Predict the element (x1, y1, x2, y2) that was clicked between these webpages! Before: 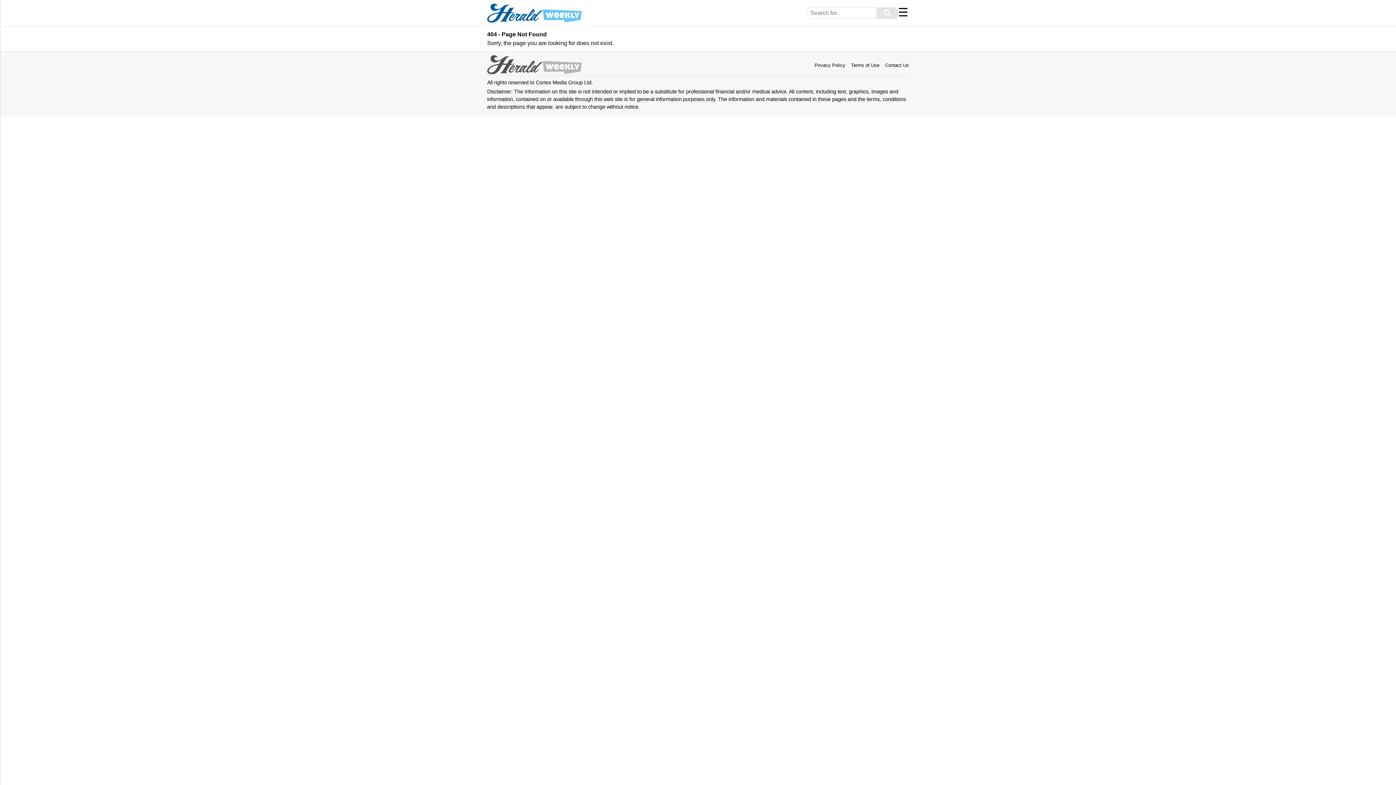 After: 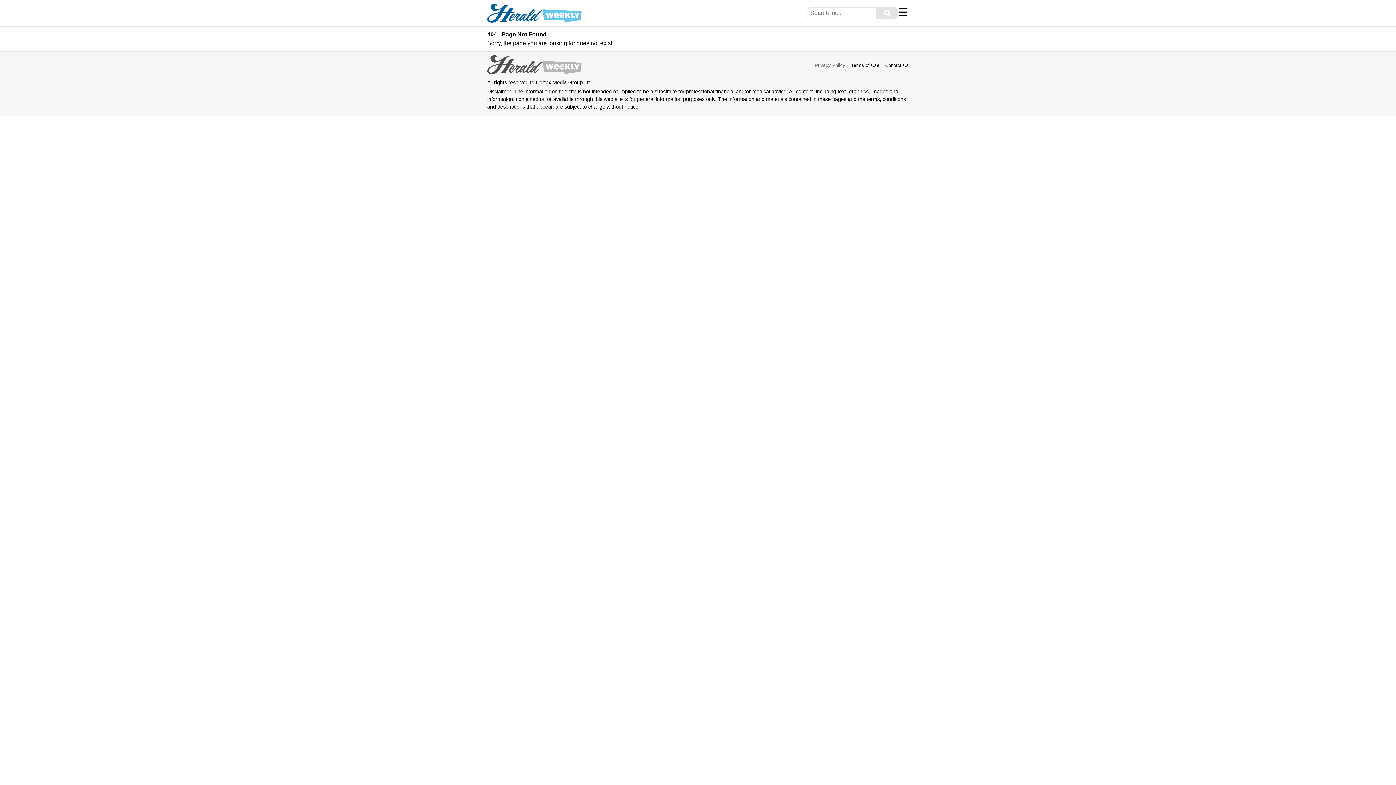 Action: label: Privacy Policy bbox: (814, 62, 845, 68)